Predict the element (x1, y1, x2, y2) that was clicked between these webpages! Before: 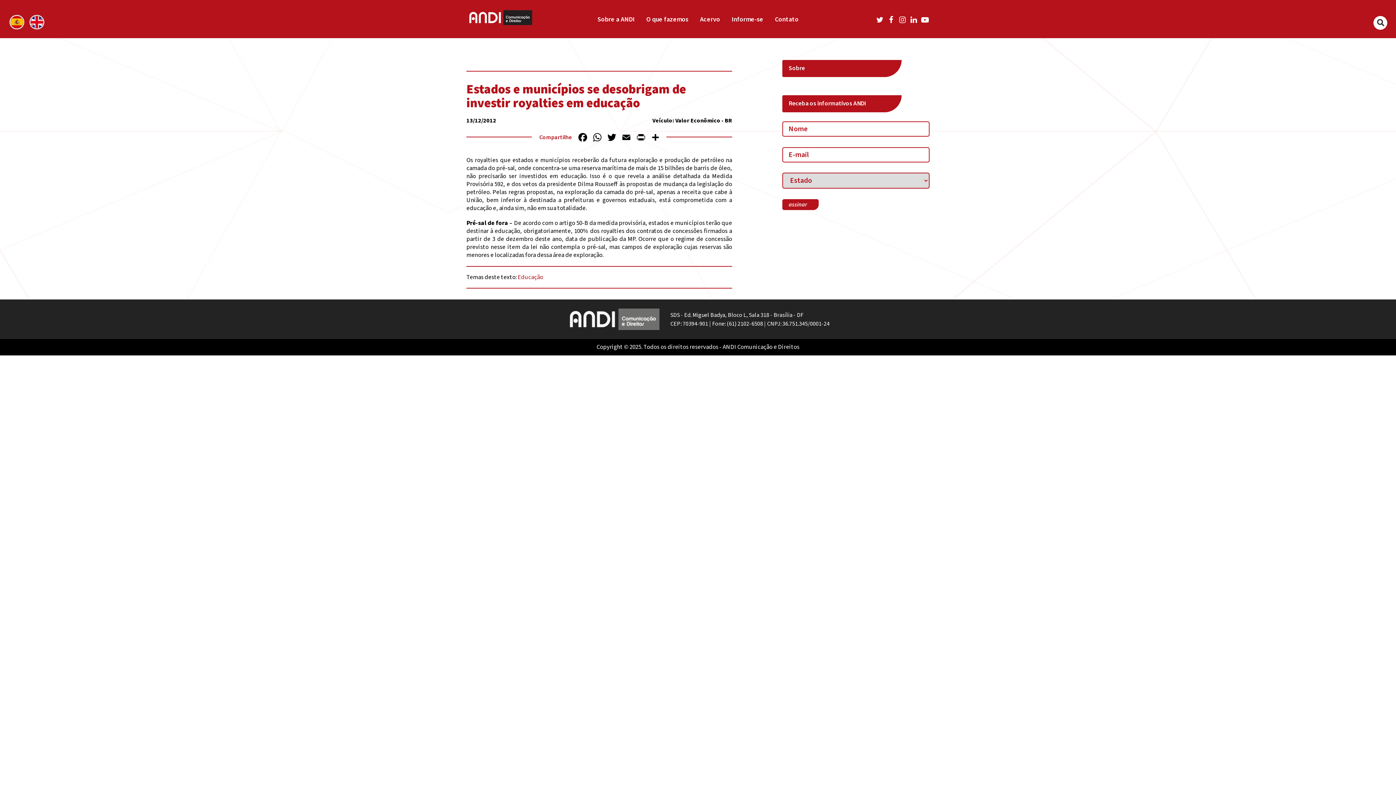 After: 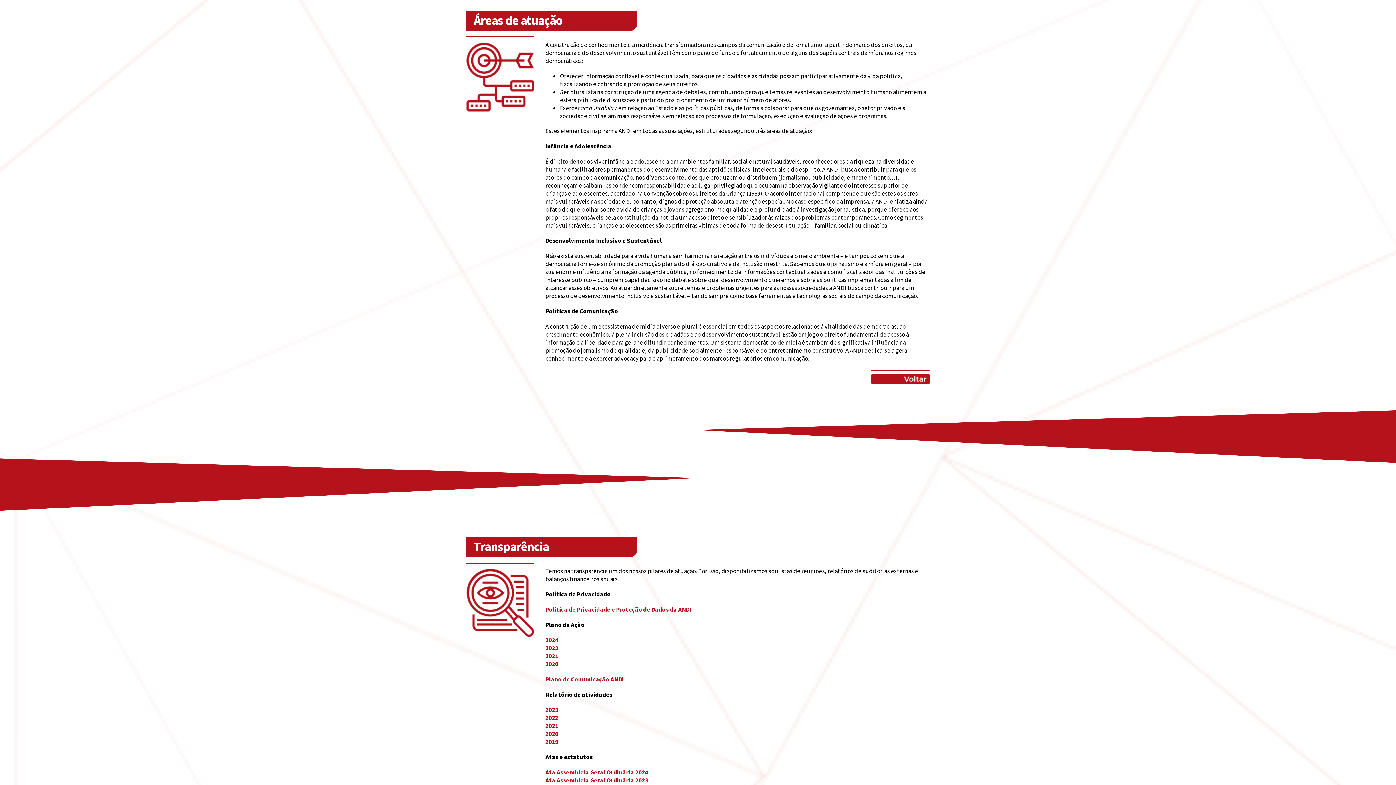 Action: bbox: (642, 11, 692, 27) label: O que fazemos